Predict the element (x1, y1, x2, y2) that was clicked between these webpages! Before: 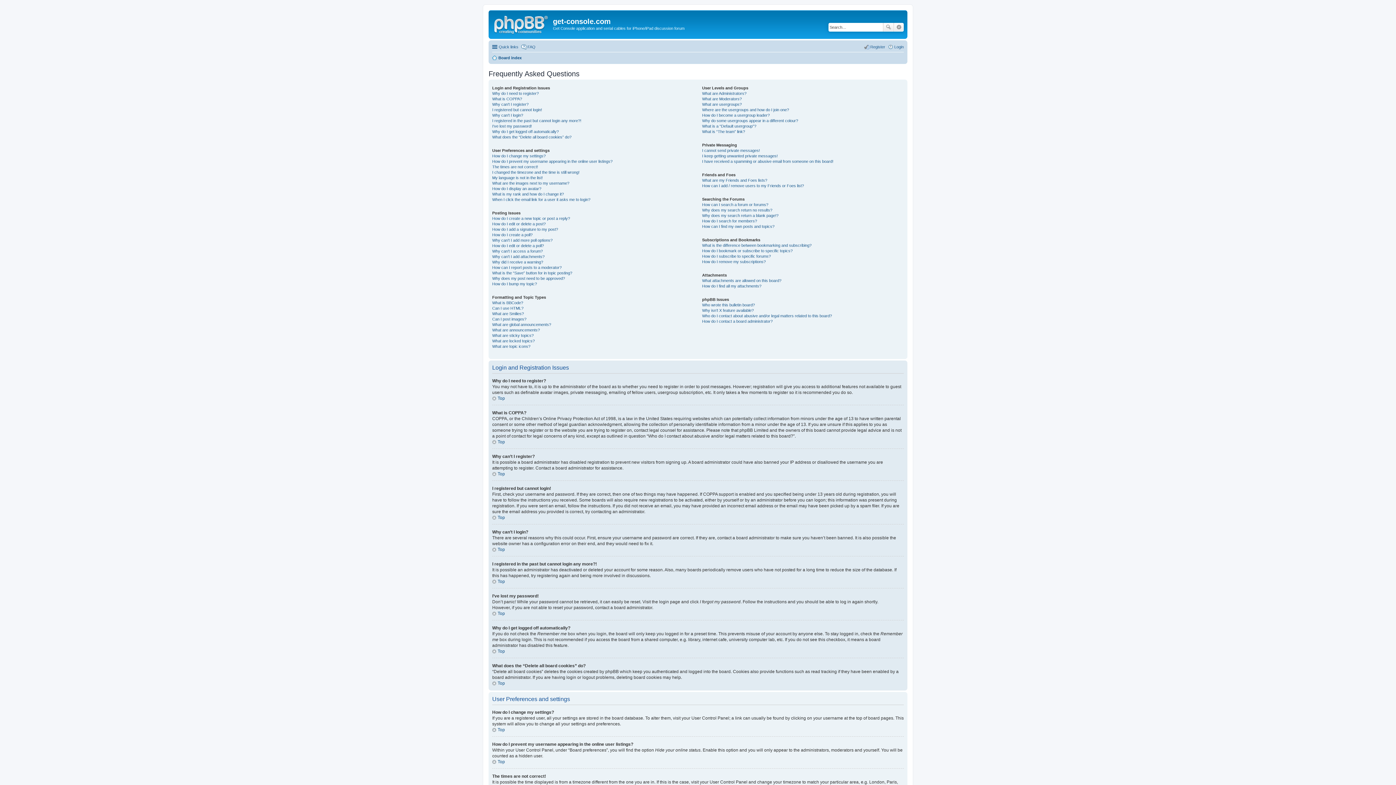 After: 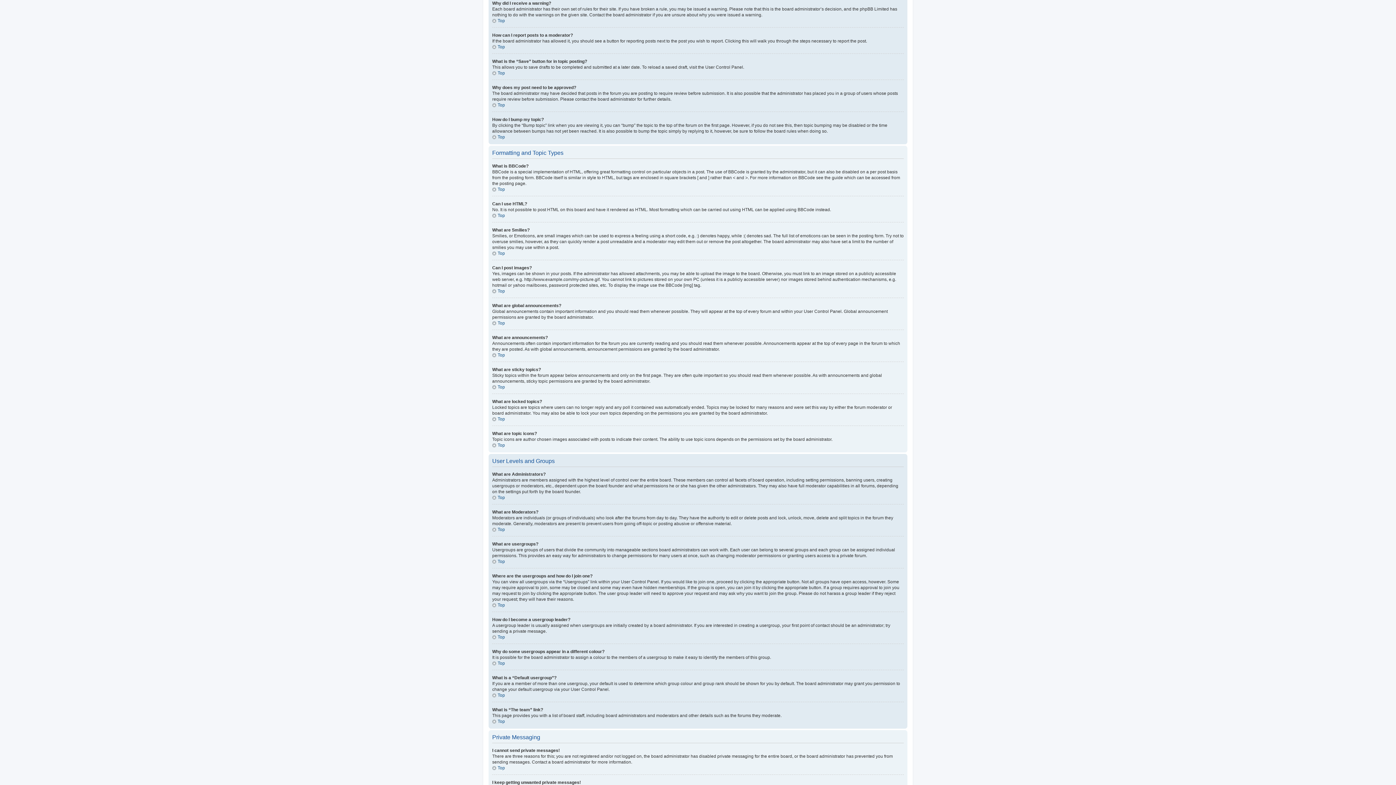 Action: label: Why did I receive a warning? bbox: (492, 259, 543, 264)